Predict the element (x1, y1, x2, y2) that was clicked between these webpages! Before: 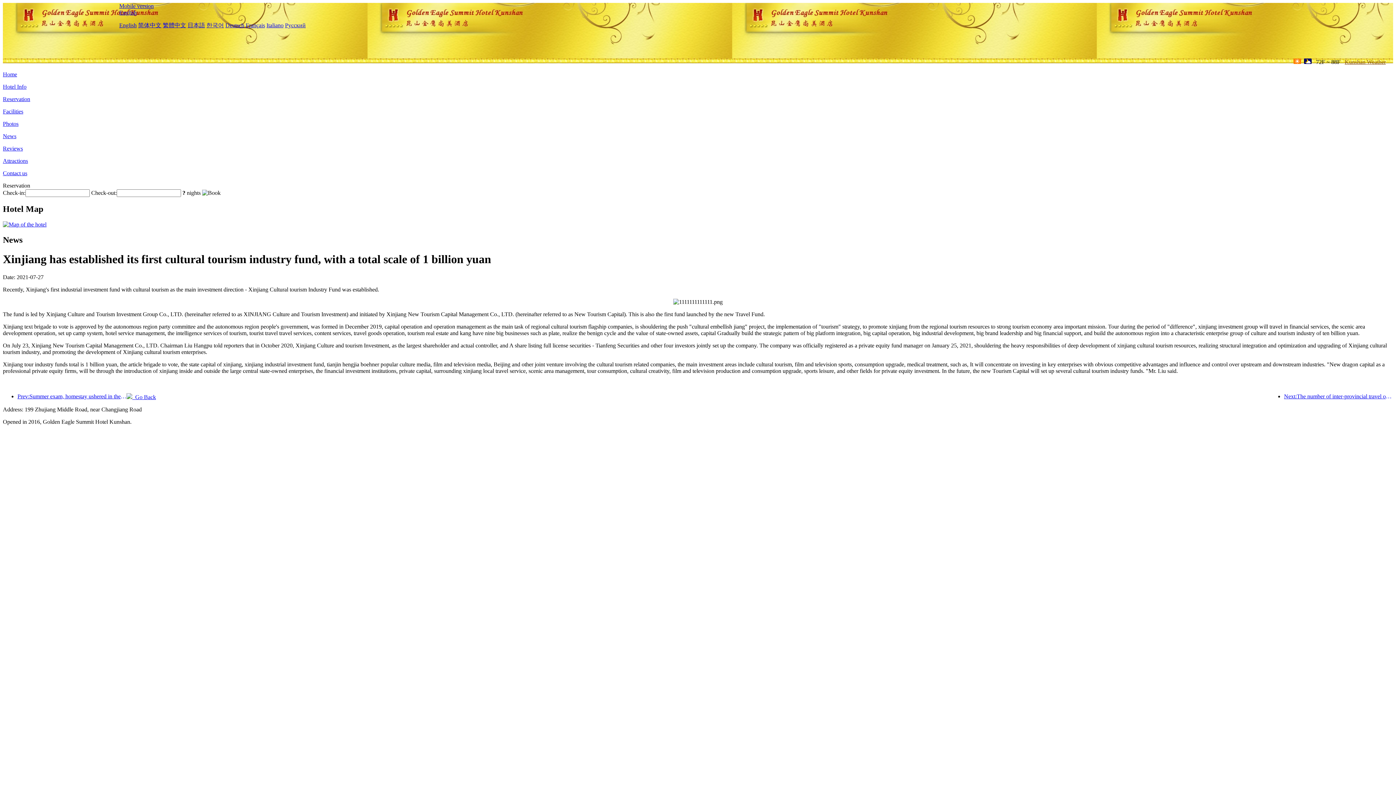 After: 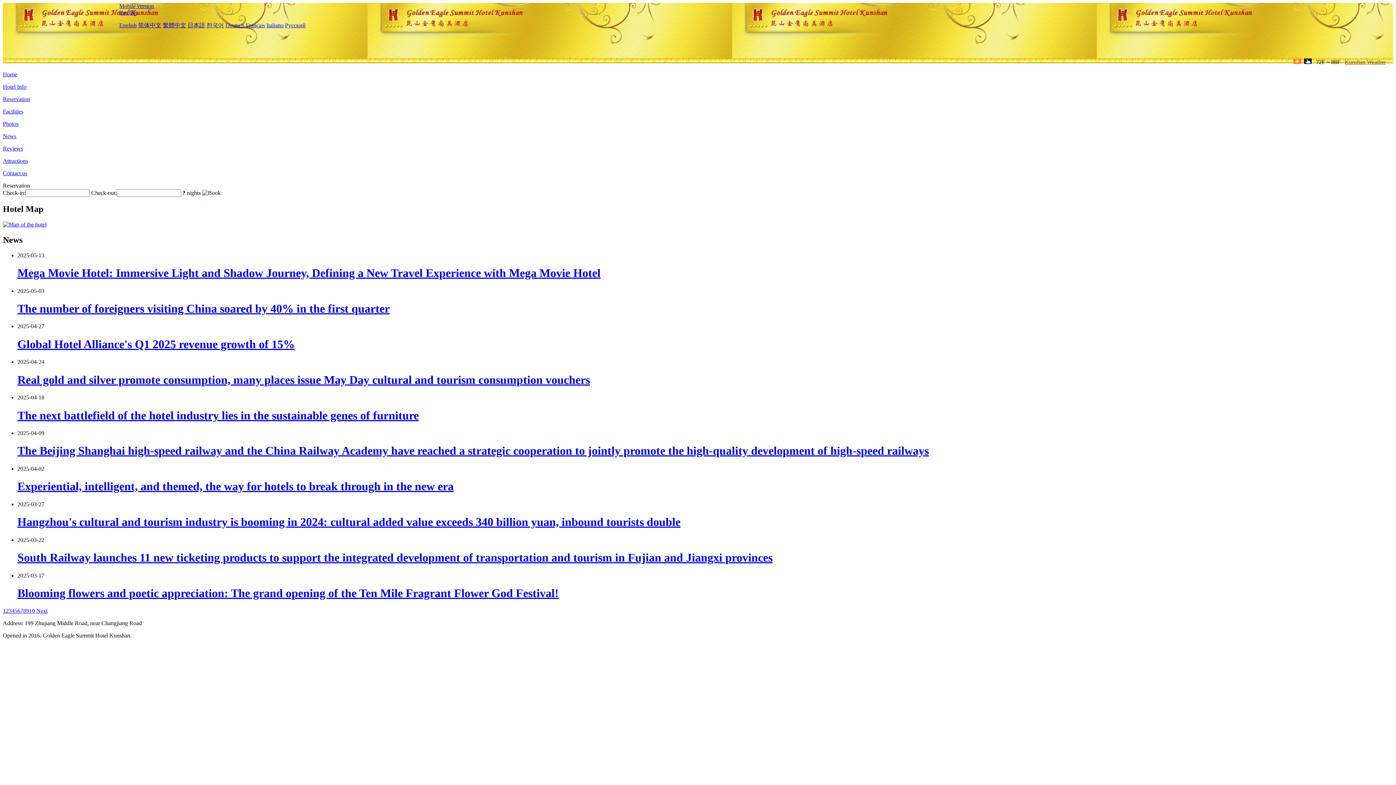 Action: bbox: (2, 133, 16, 139) label: News